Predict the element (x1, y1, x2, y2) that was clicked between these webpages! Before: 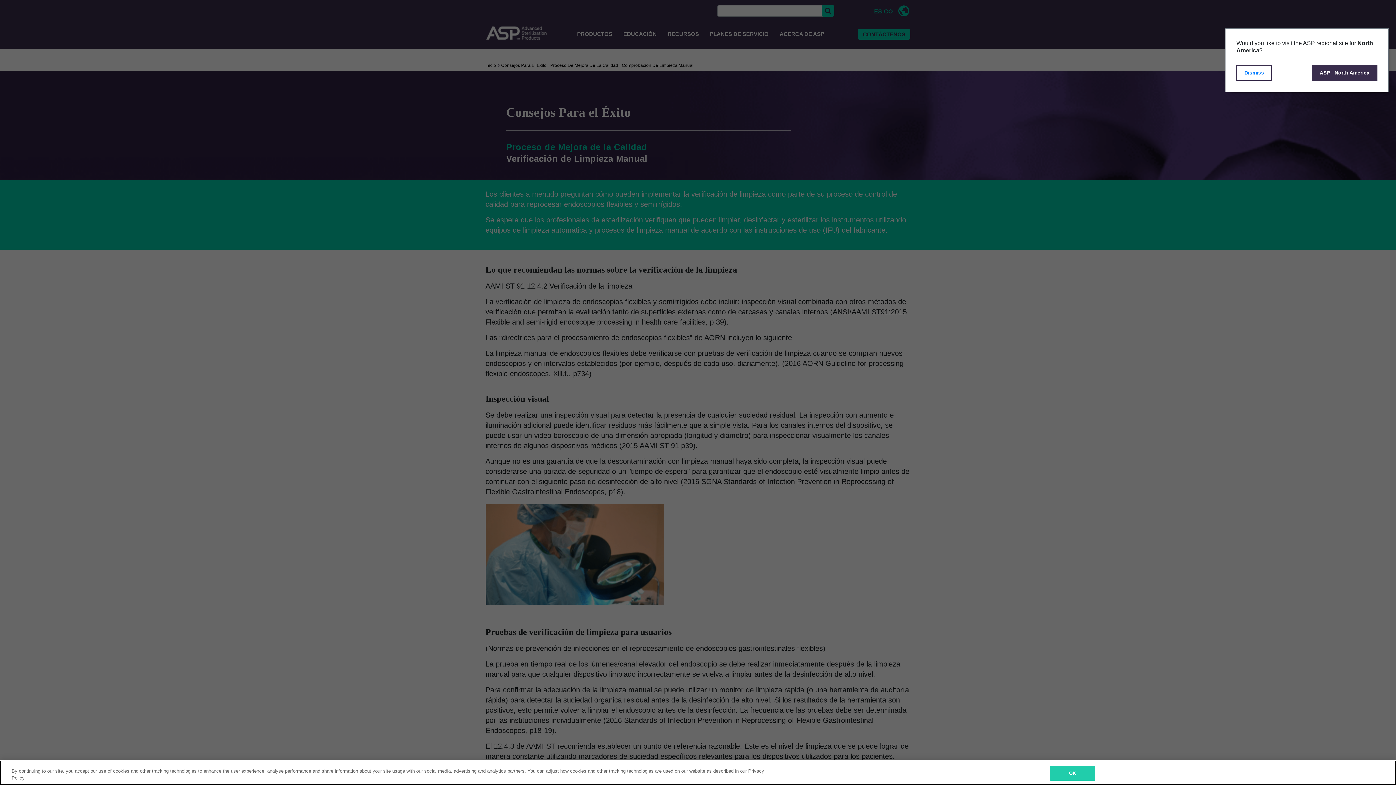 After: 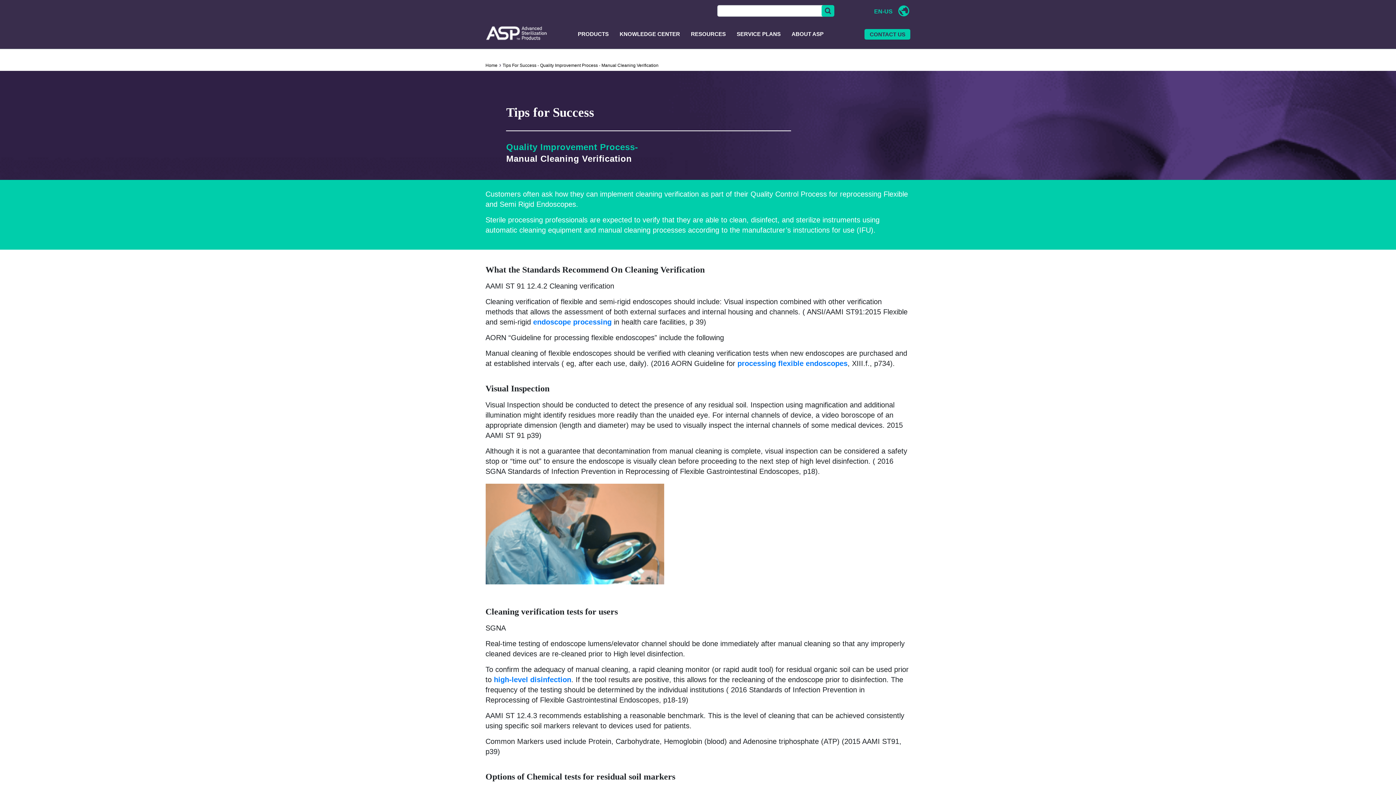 Action: bbox: (1320, 69, 1369, 75) label: ASP - North America